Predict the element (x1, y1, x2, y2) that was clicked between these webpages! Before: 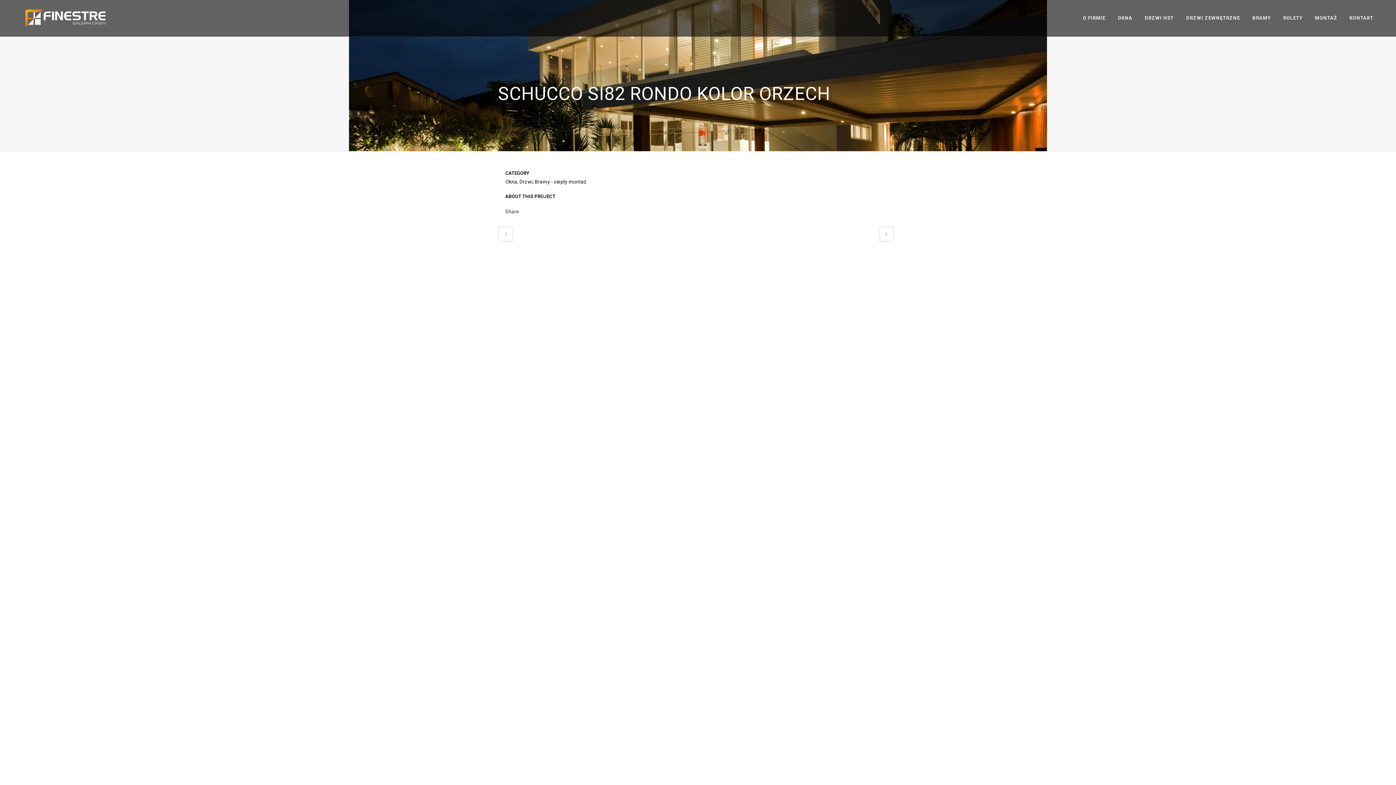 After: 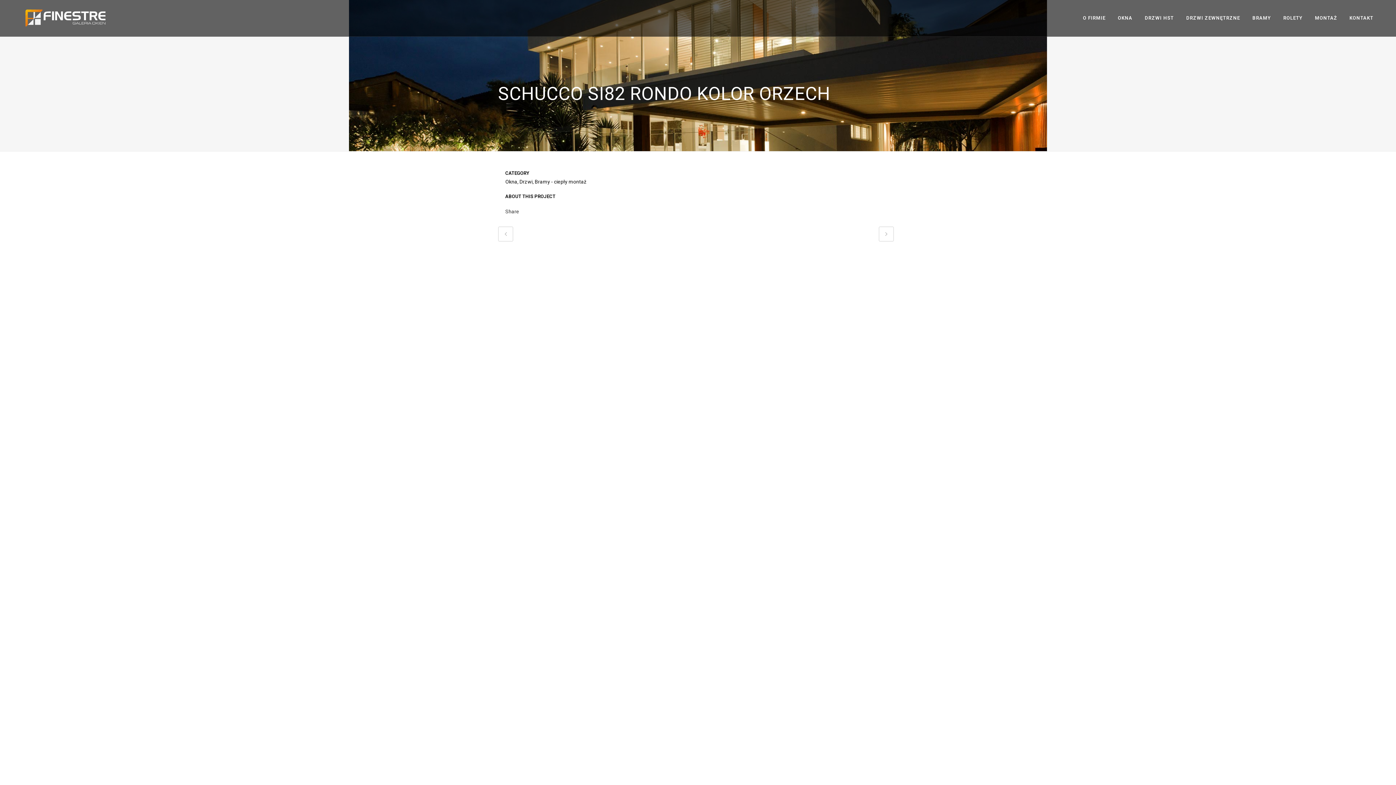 Action: bbox: (498, 226, 513, 241)